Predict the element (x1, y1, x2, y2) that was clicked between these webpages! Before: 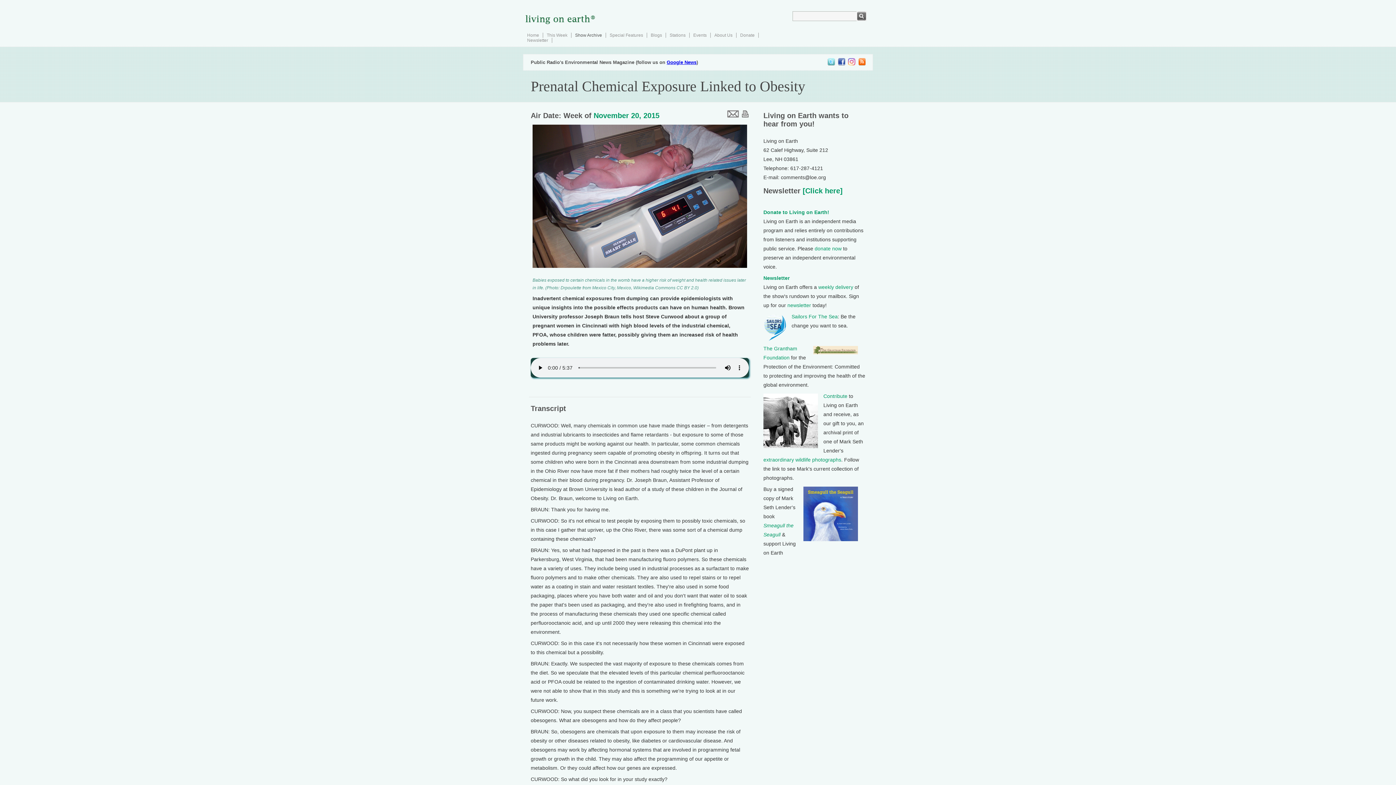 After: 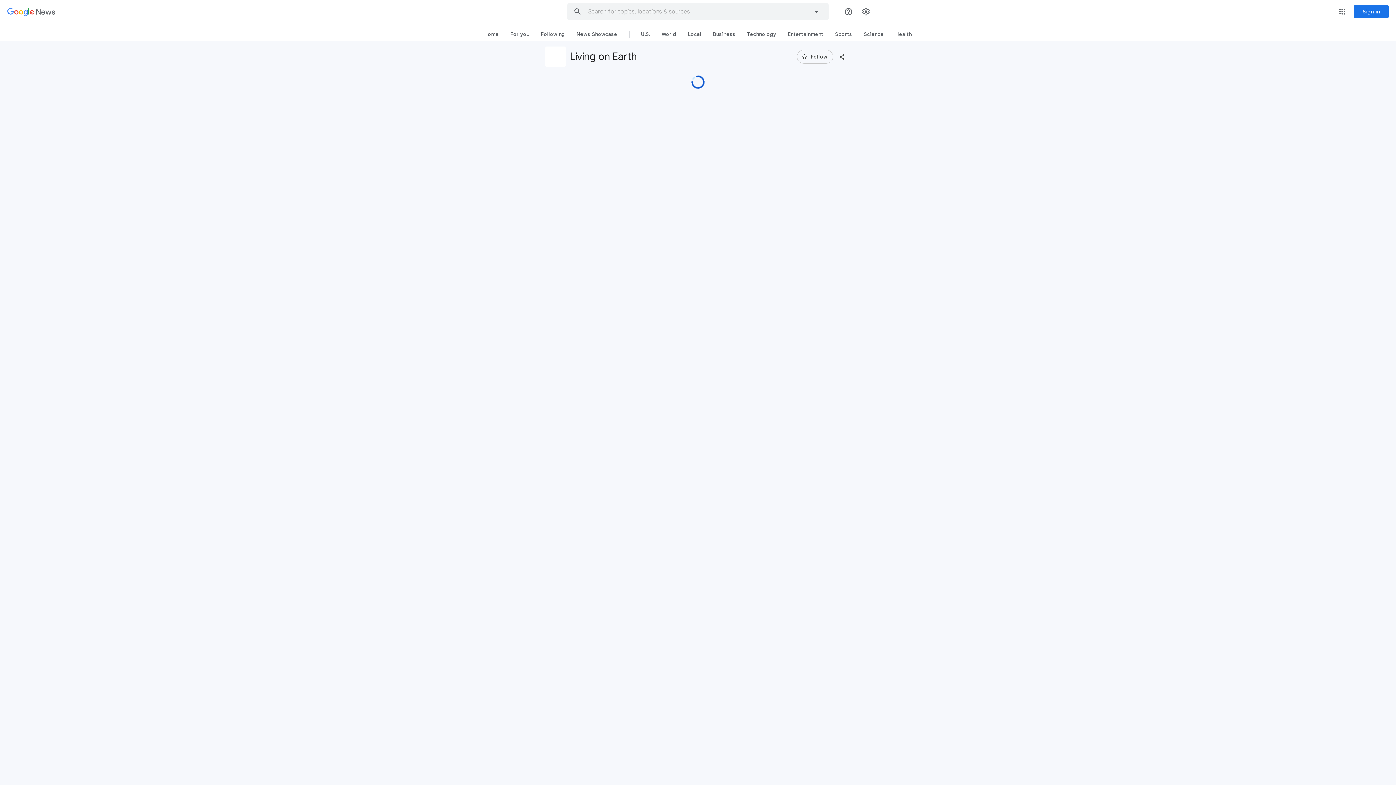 Action: label: Google News bbox: (666, 59, 696, 65)